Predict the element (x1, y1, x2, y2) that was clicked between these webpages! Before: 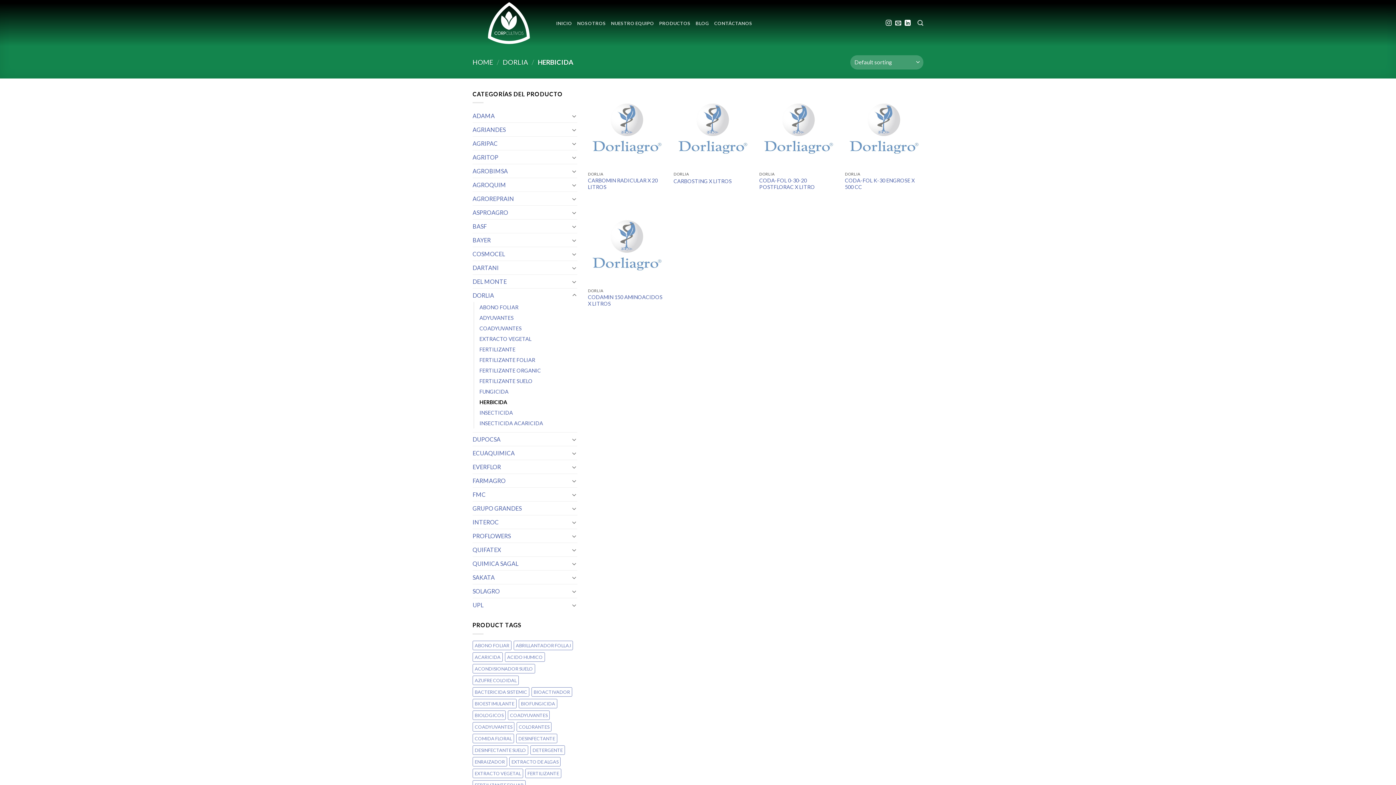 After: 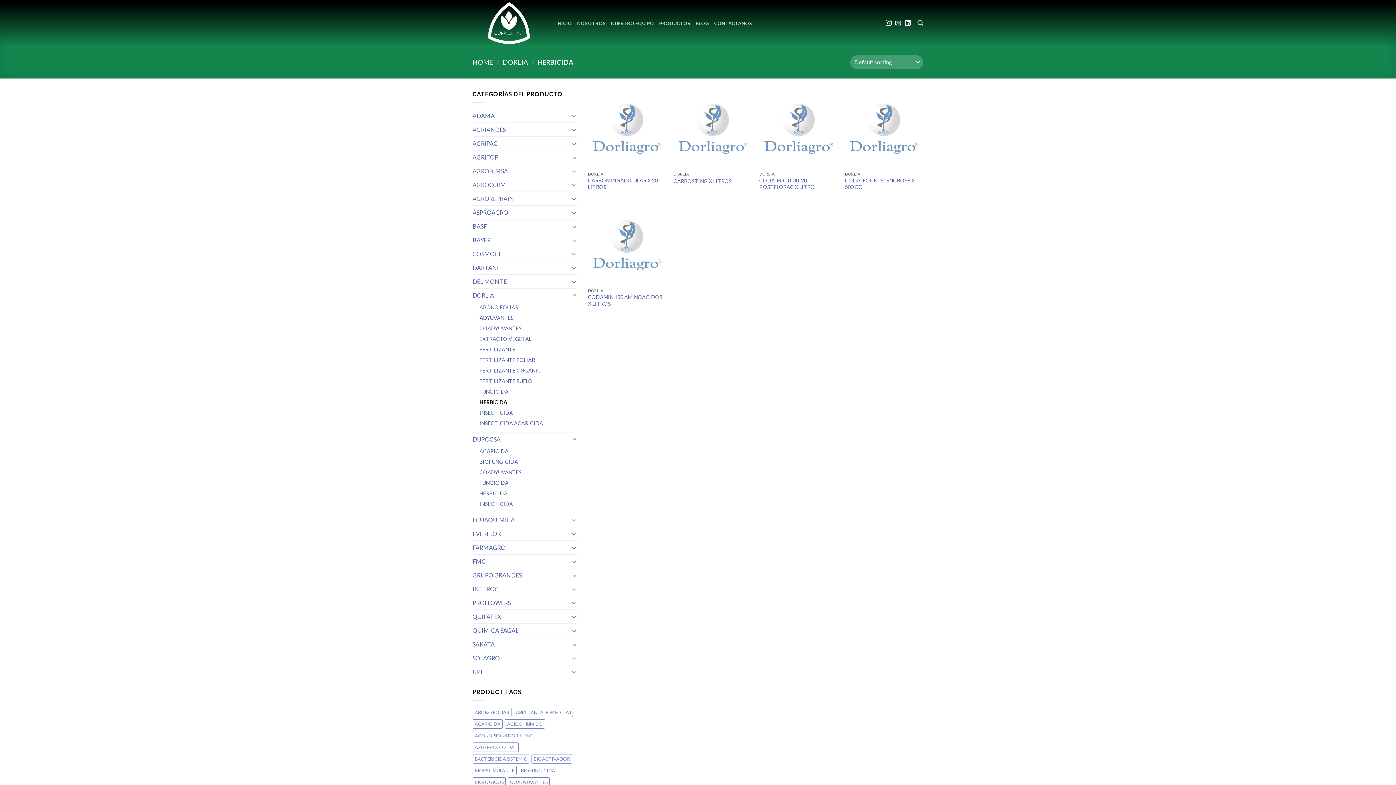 Action: label: Toggle bbox: (571, 435, 577, 443)